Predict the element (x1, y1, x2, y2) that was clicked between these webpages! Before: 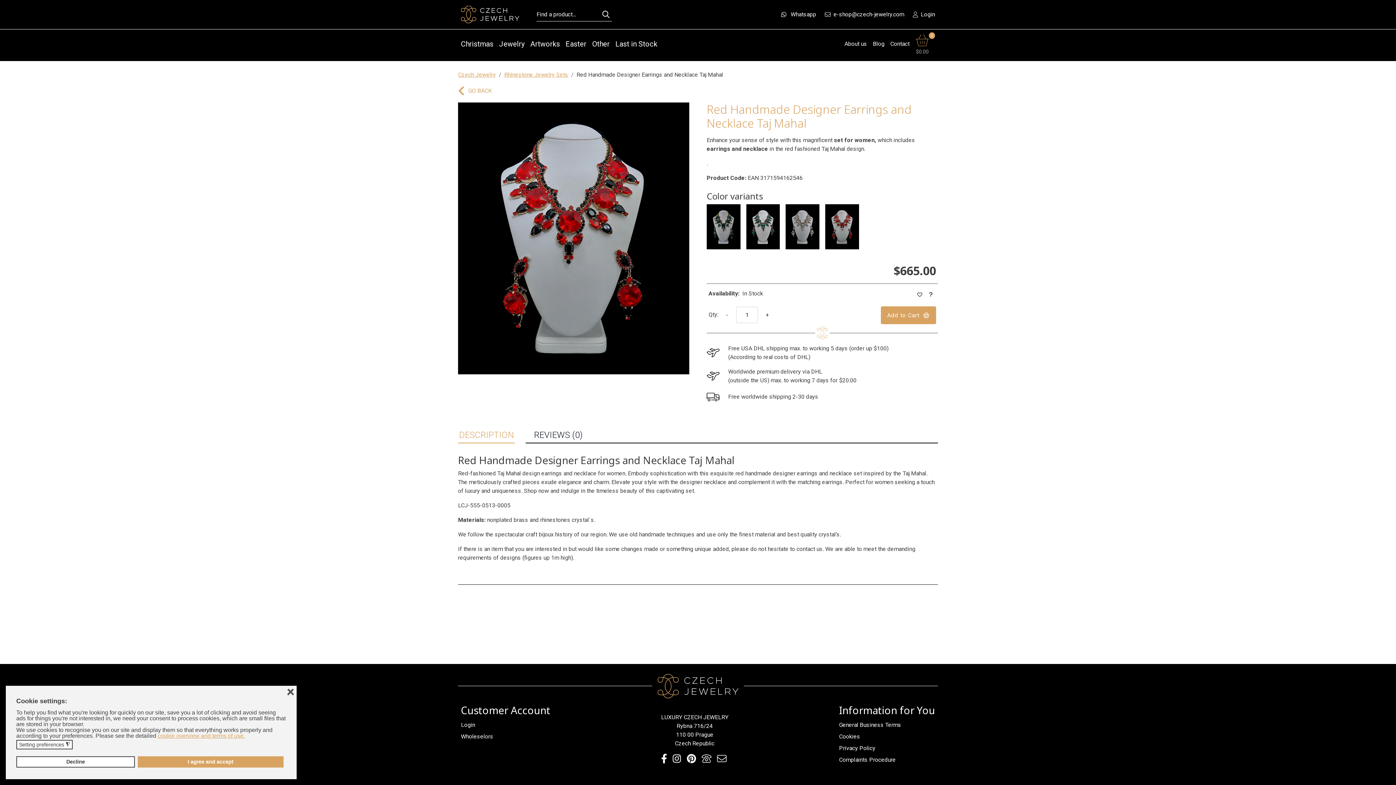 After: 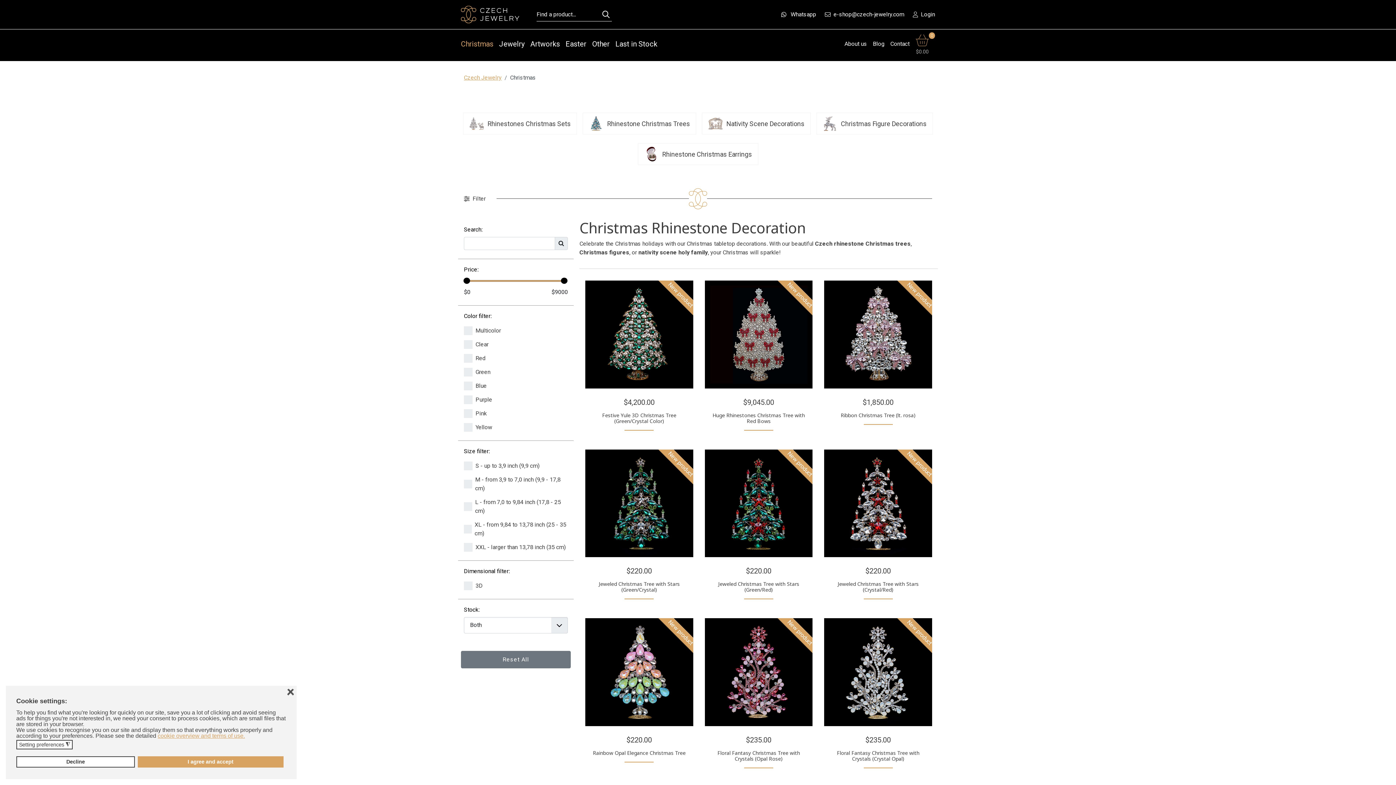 Action: bbox: (461, 38, 493, 49) label: Christmas